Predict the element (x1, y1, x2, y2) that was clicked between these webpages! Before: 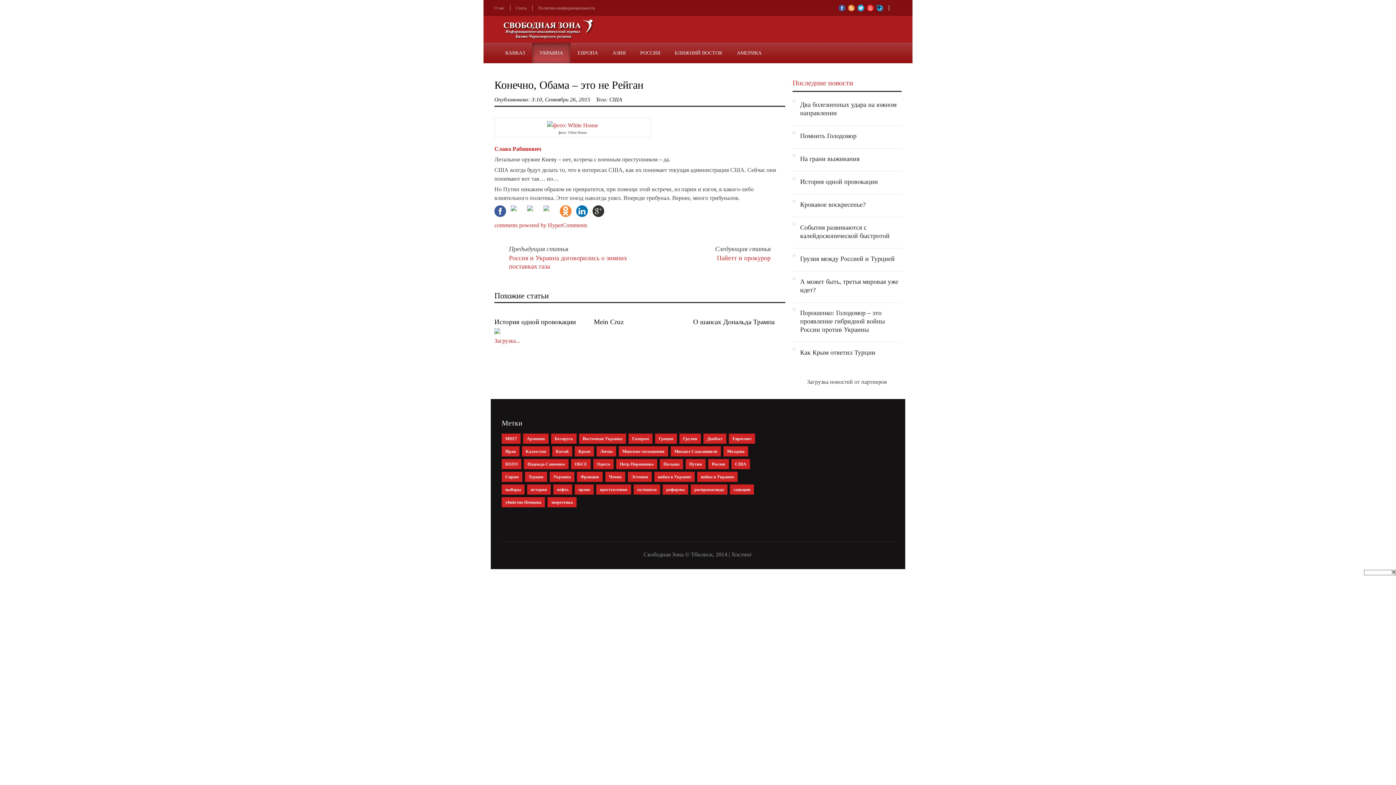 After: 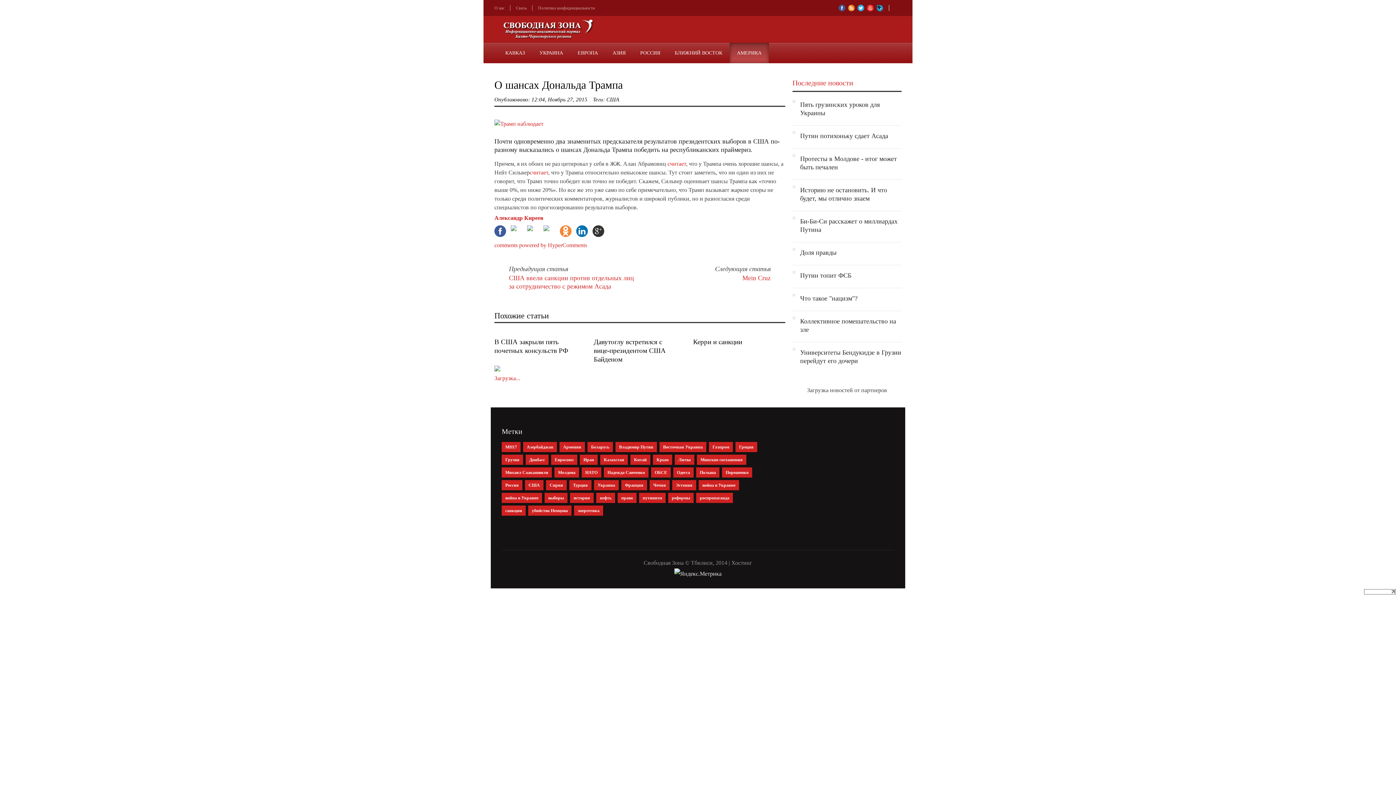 Action: label: О шансах Дональда Трампа bbox: (693, 318, 774, 325)